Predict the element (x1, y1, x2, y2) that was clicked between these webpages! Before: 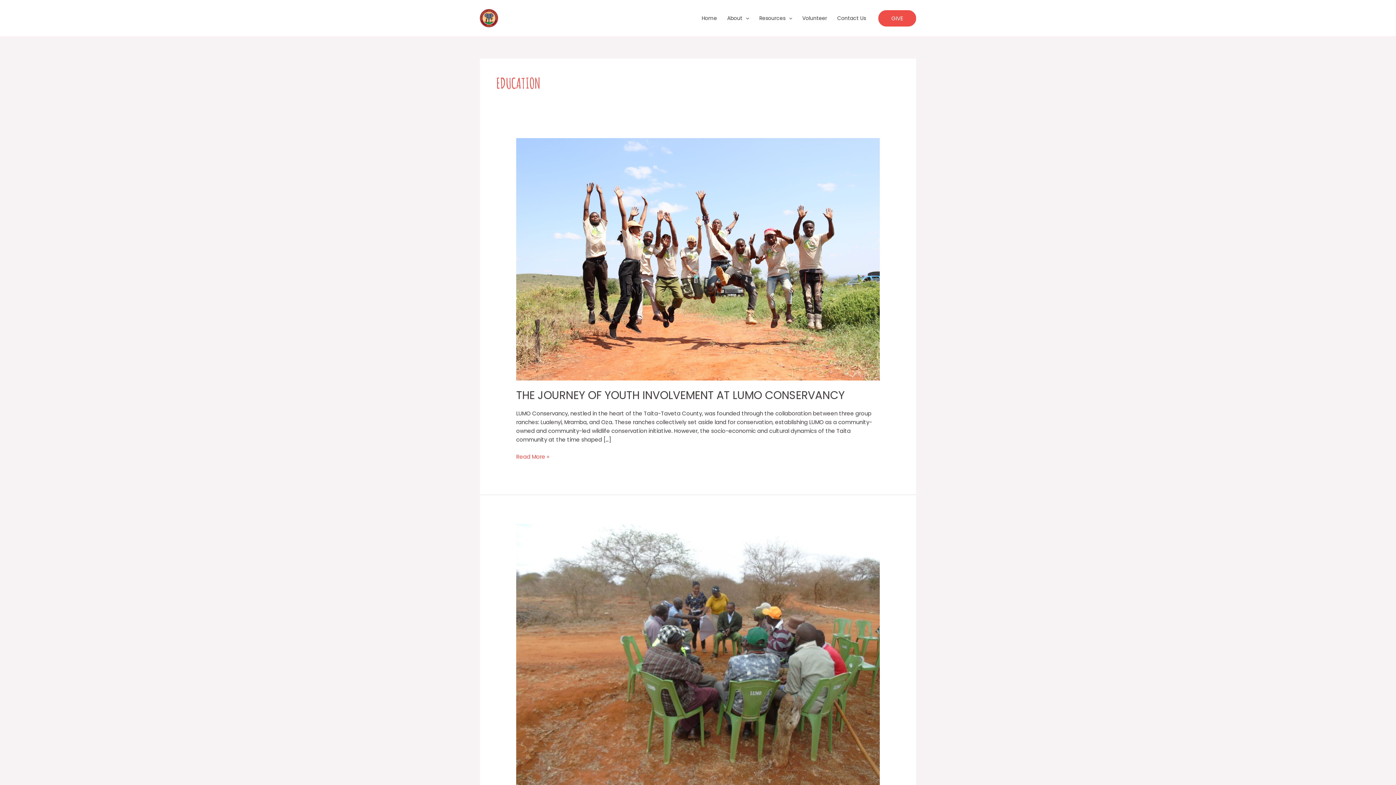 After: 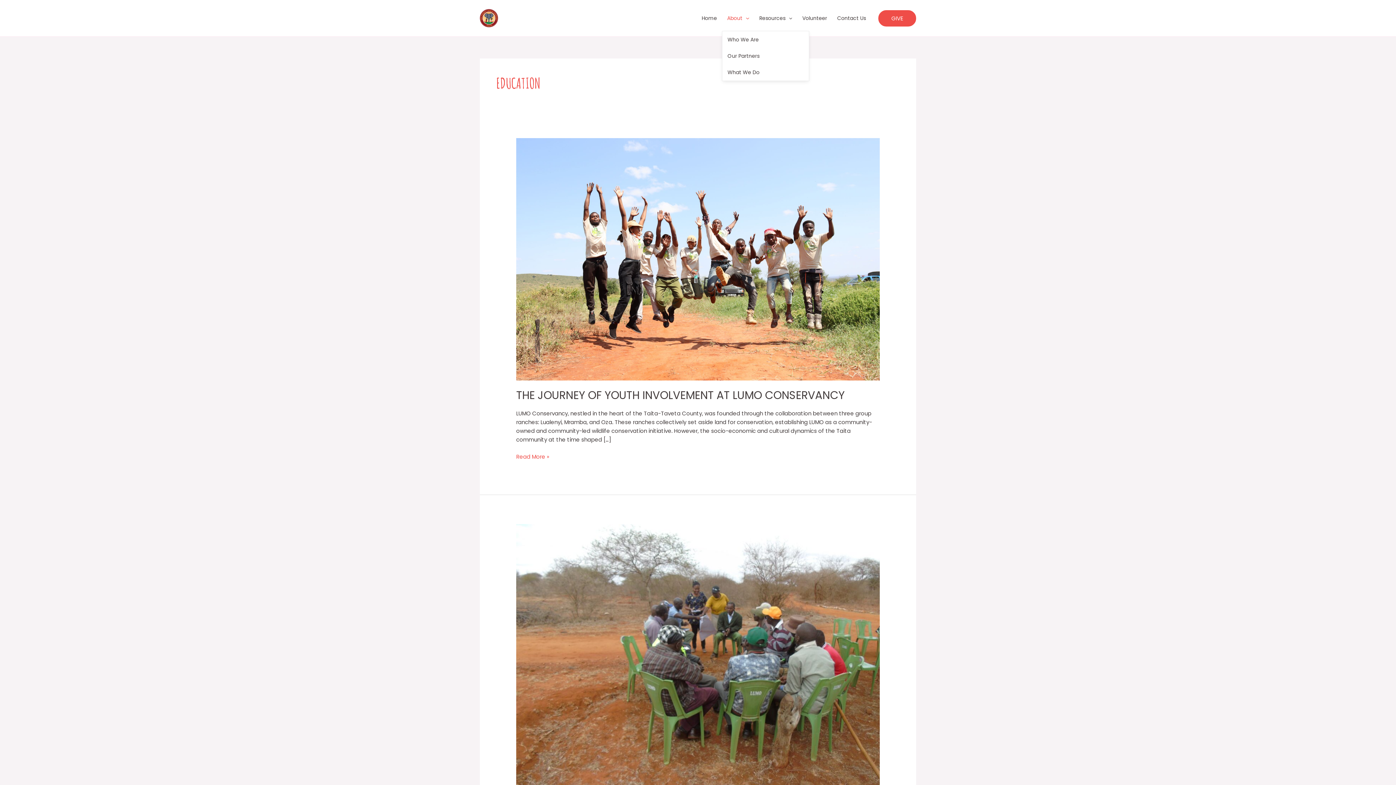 Action: bbox: (722, 5, 754, 30) label: About